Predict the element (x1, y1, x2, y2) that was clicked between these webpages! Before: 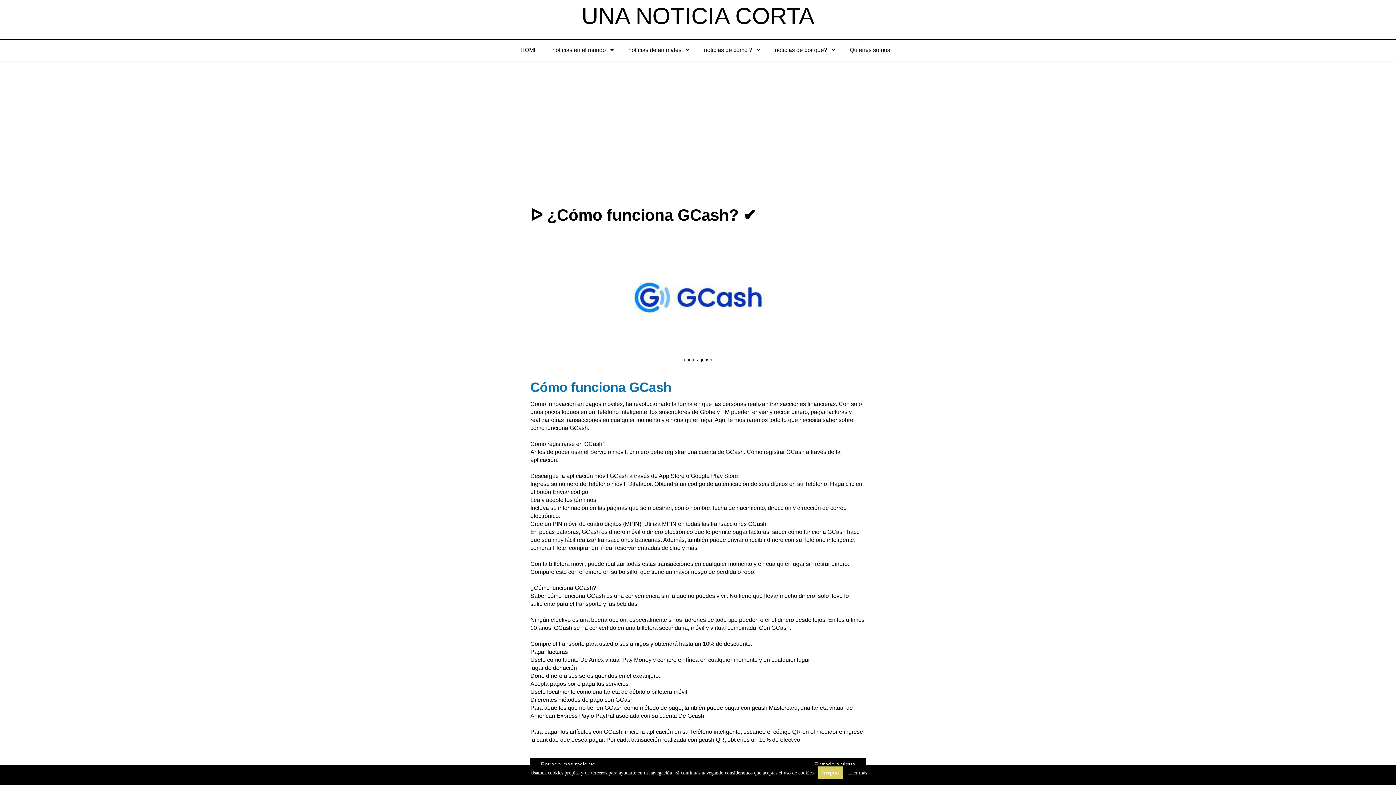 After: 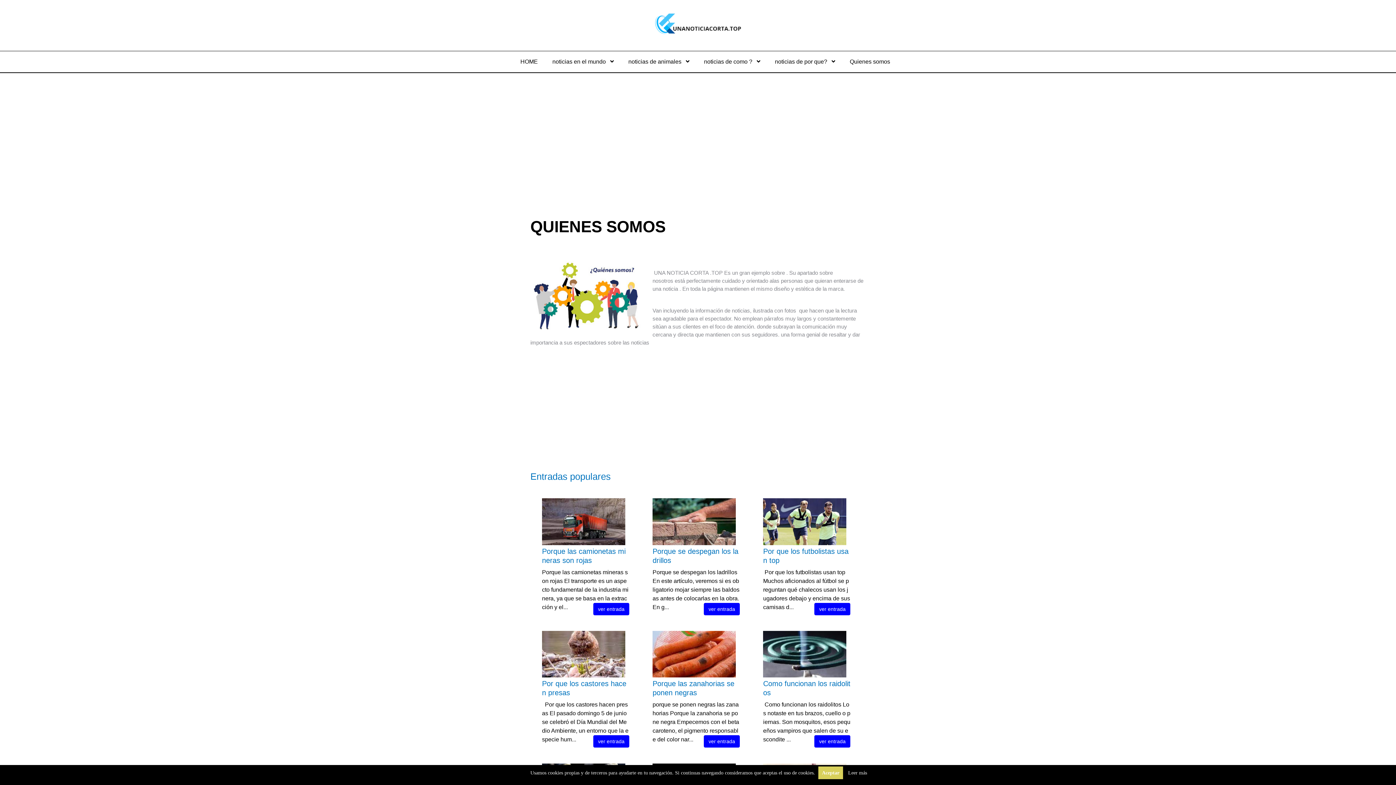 Action: label: Quienes somos bbox: (842, 39, 897, 60)